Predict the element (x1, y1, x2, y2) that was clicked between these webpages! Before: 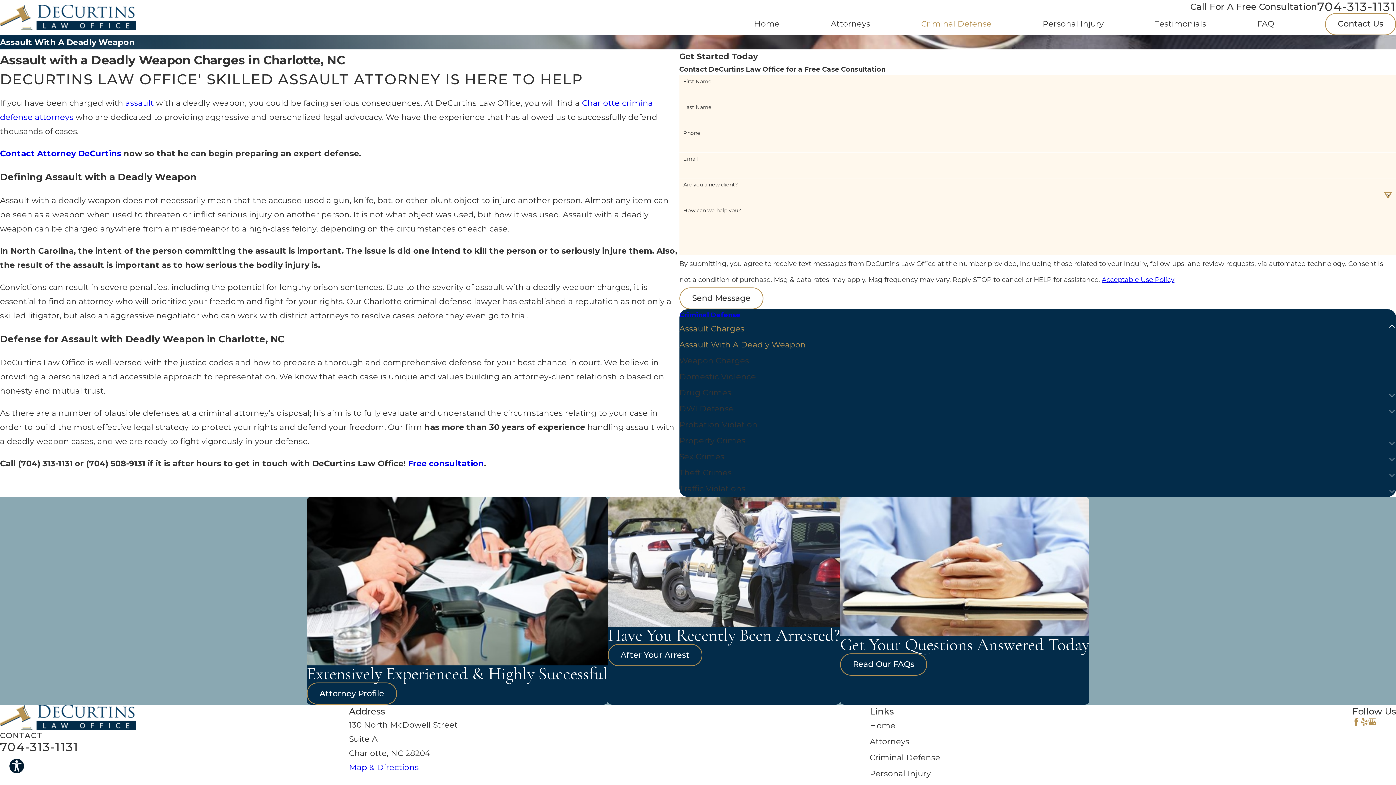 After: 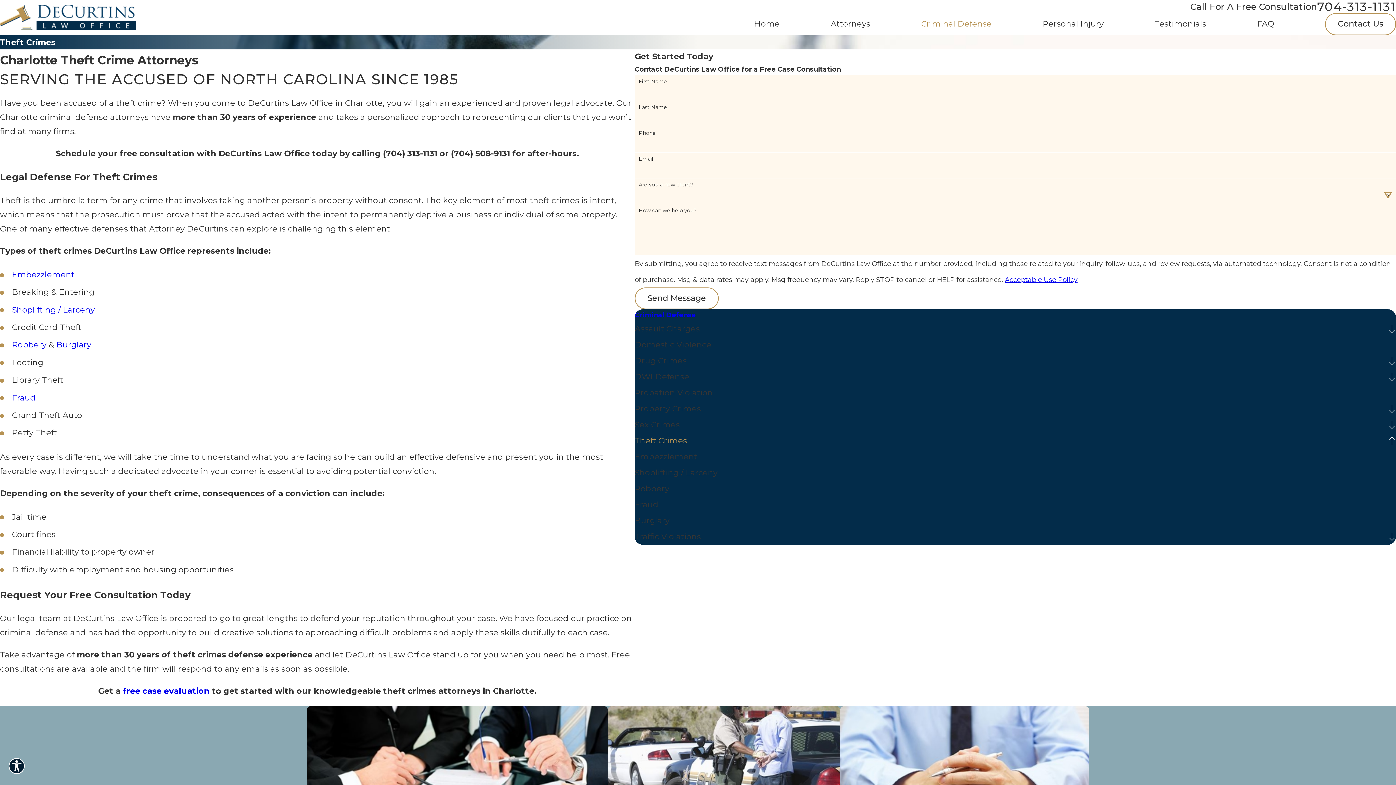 Action: bbox: (679, 465, 1388, 481) label: Theft Crimes